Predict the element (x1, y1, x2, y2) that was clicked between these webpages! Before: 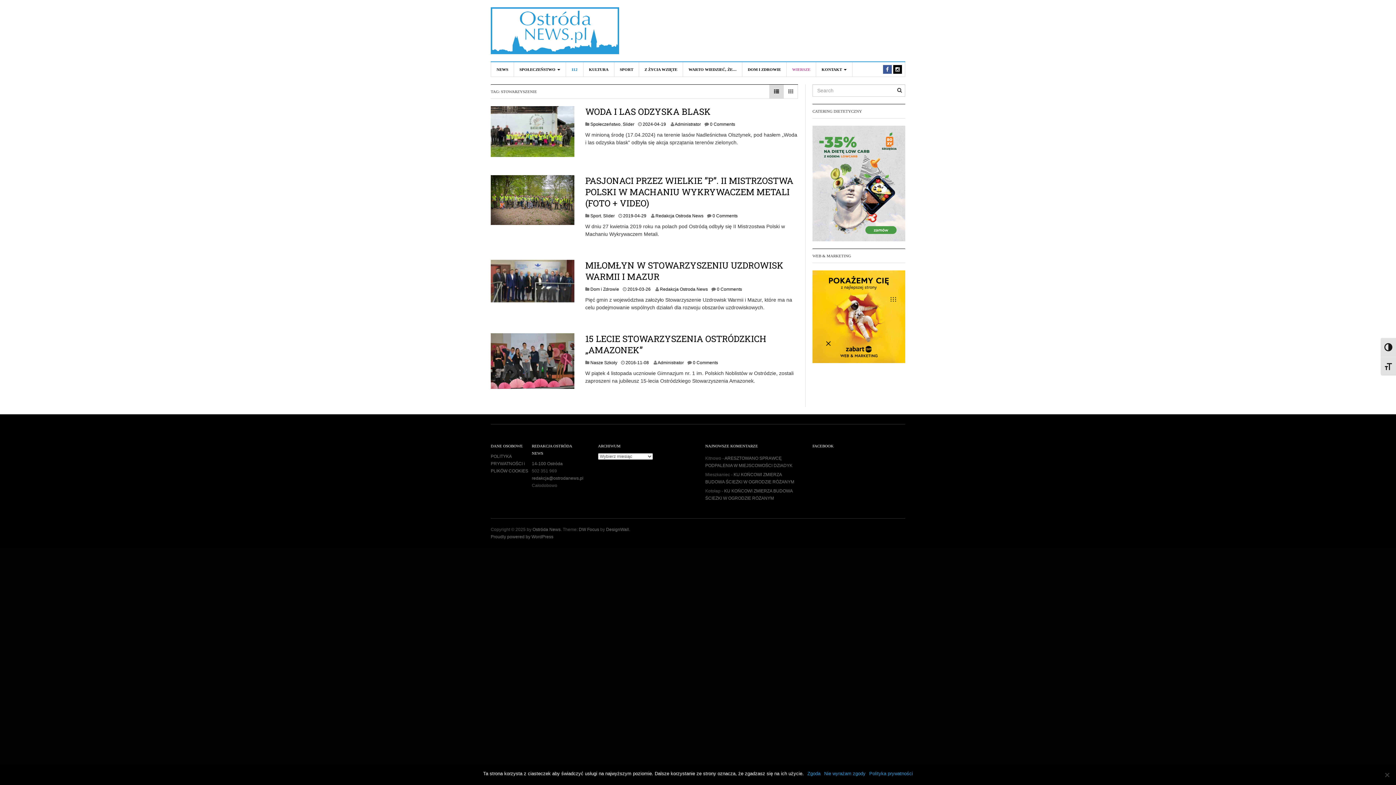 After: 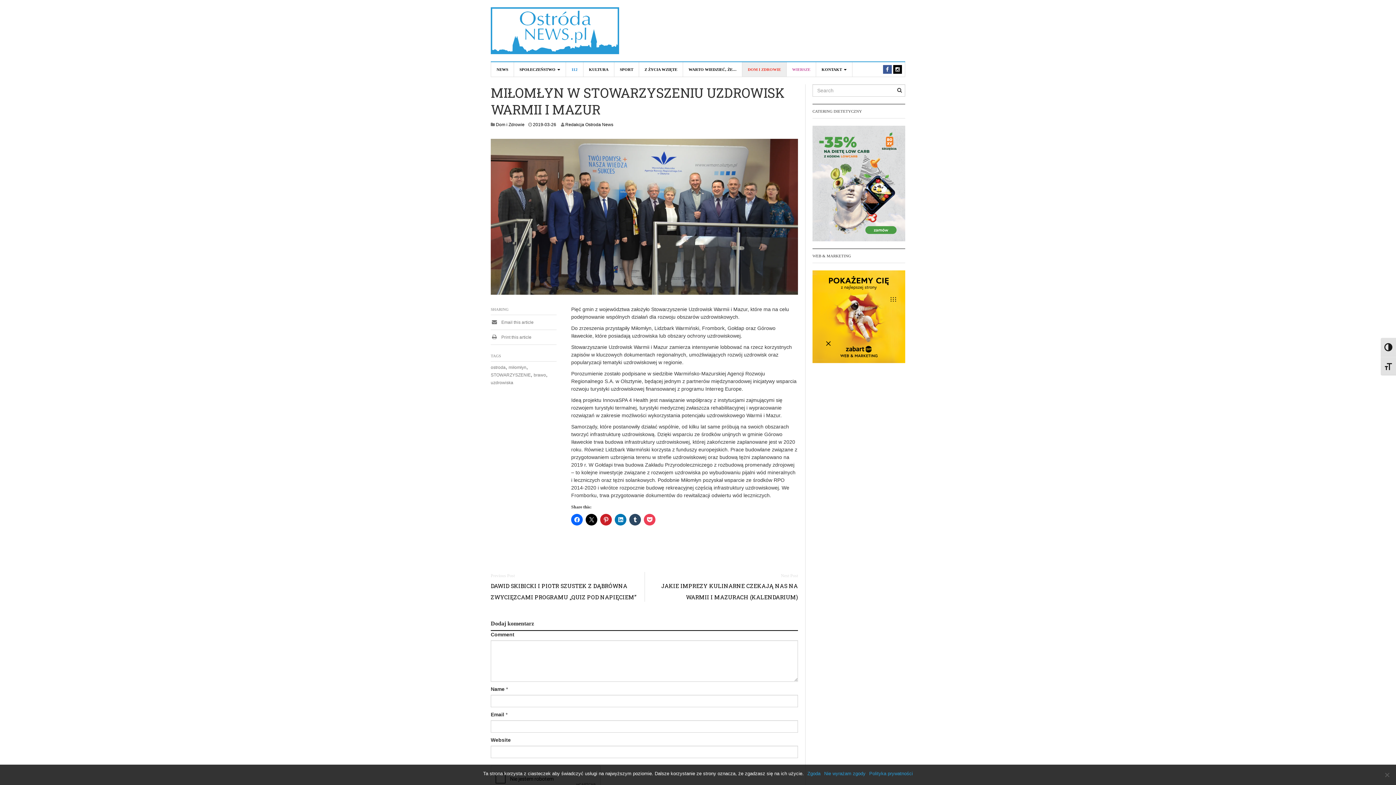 Action: bbox: (627, 286, 650, 291) label: 2019-03-26